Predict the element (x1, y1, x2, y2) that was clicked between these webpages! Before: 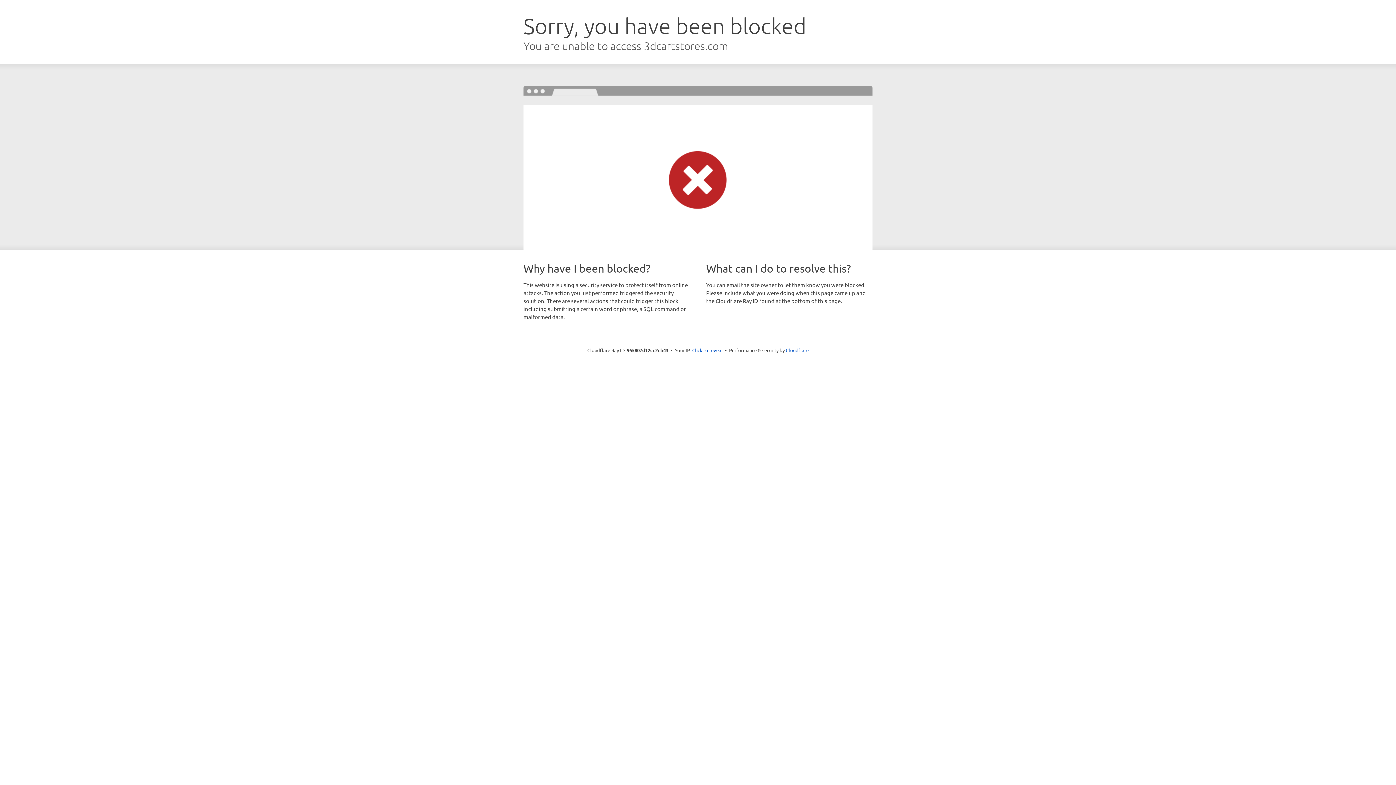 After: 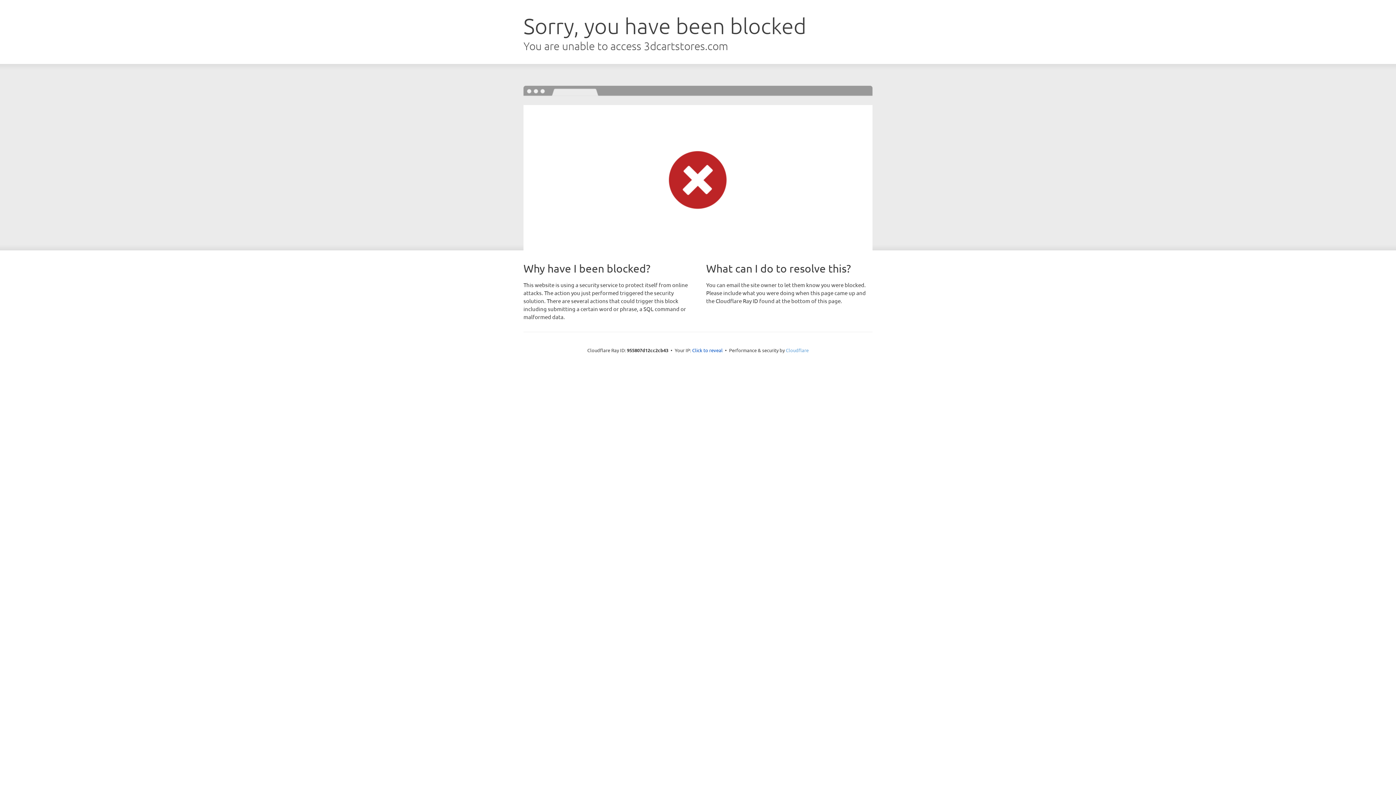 Action: label: Cloudflare bbox: (786, 347, 808, 353)